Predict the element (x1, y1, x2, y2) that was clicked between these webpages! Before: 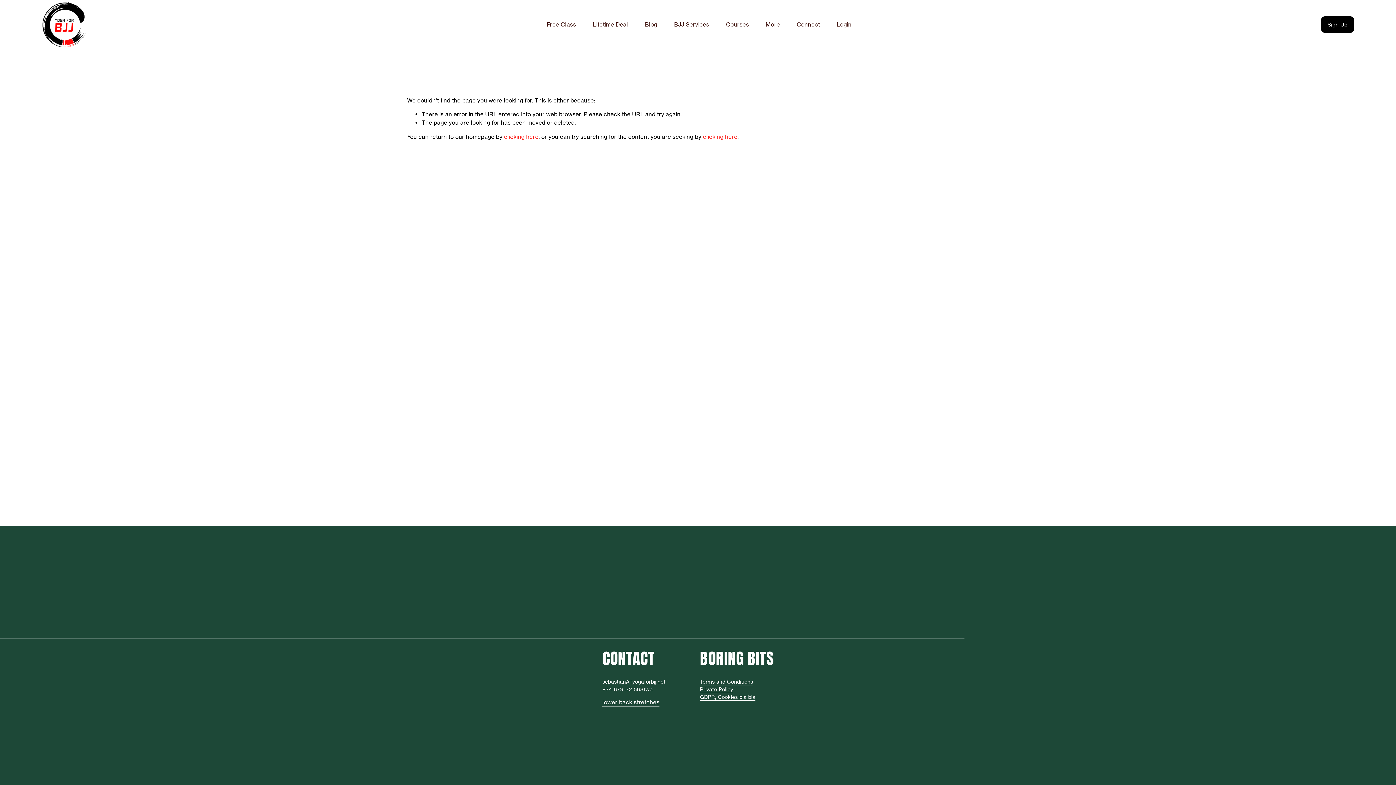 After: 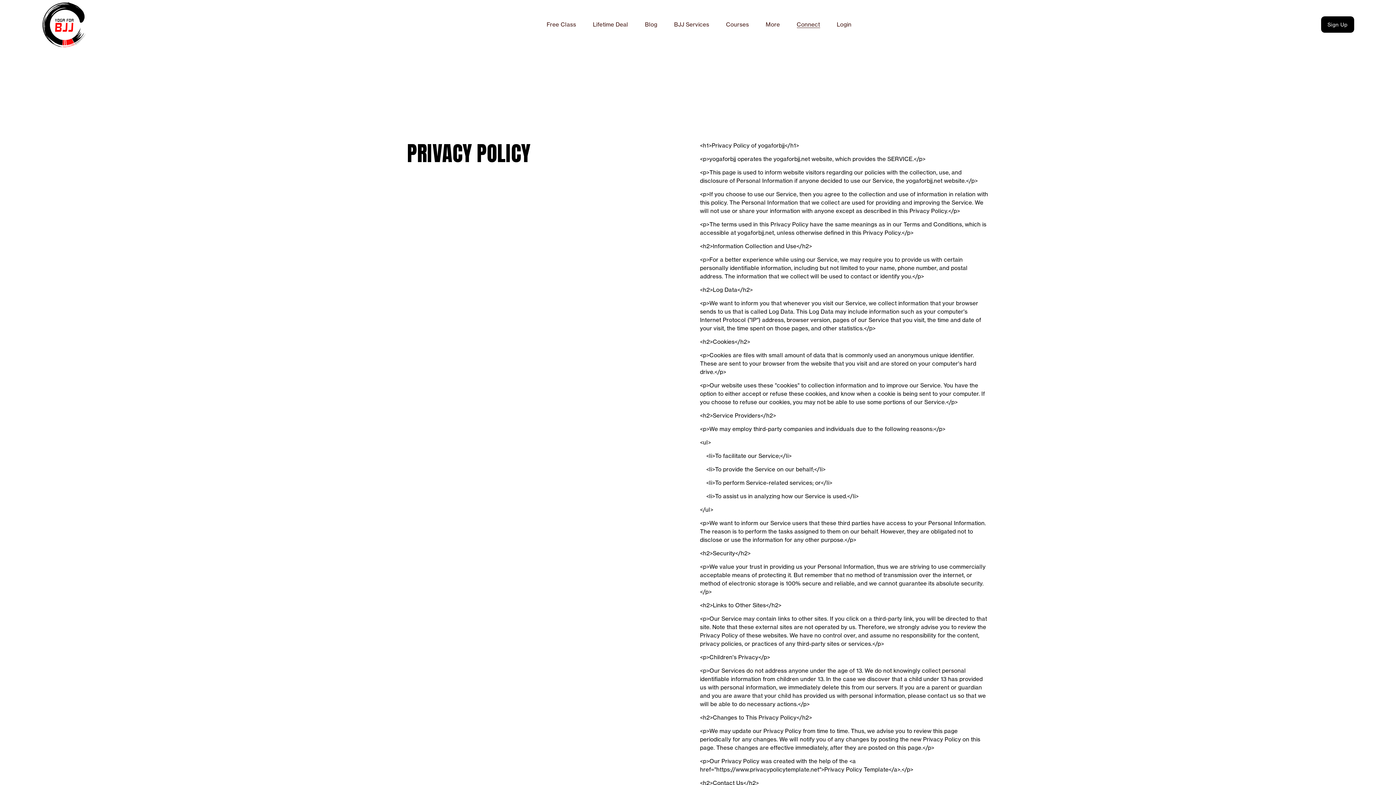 Action: bbox: (700, 685, 733, 693) label: Private Policy